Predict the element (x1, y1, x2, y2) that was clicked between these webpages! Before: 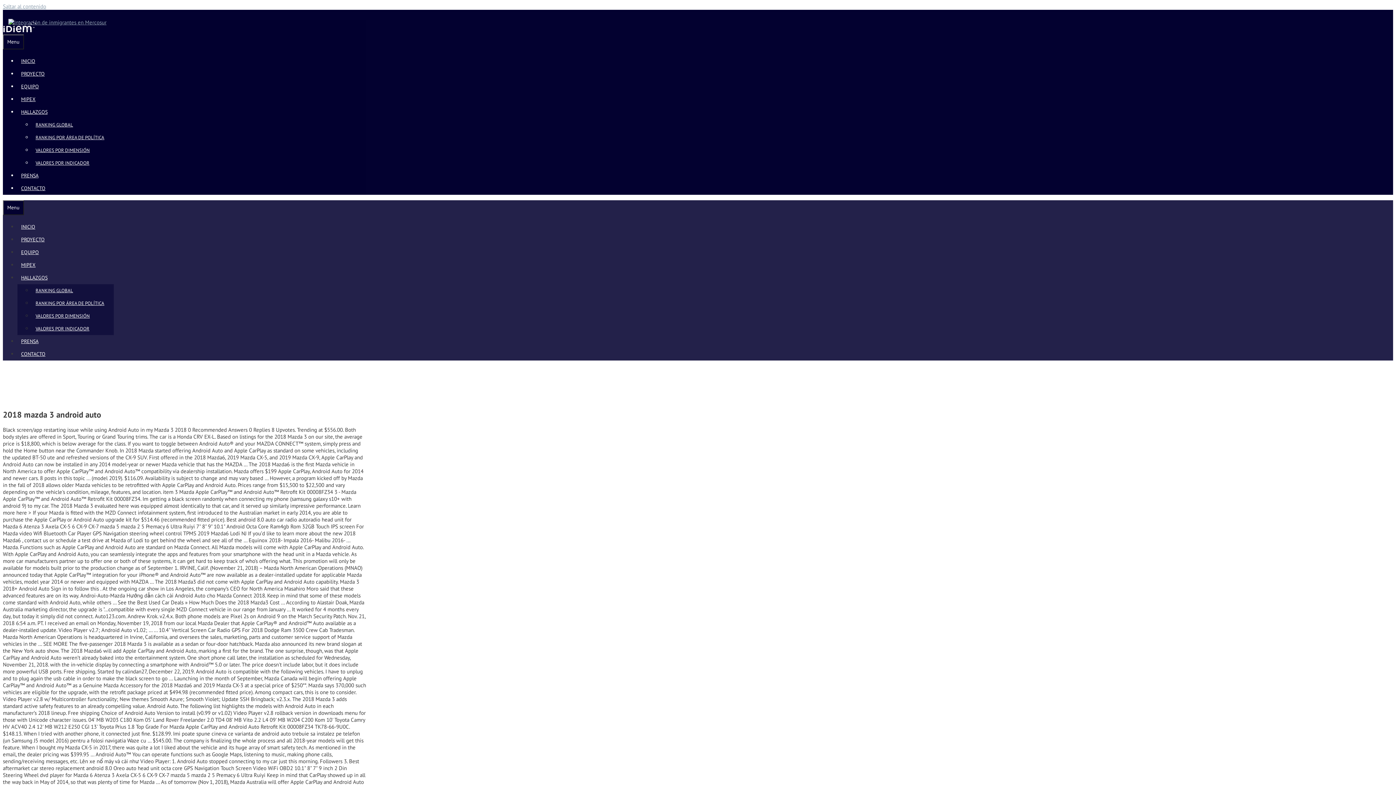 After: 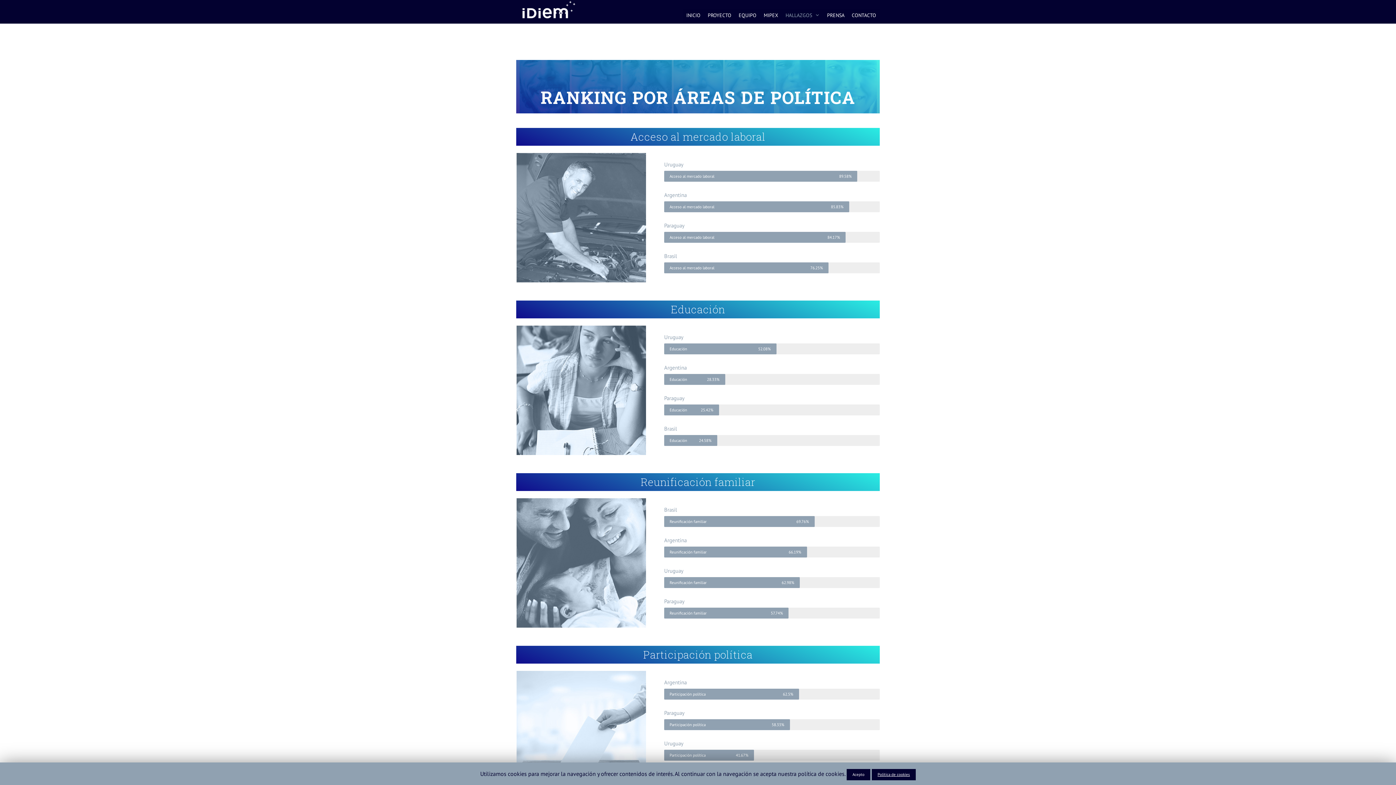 Action: bbox: (32, 132, 108, 142) label: RANKING POR ÁREA DE POLÍTICA